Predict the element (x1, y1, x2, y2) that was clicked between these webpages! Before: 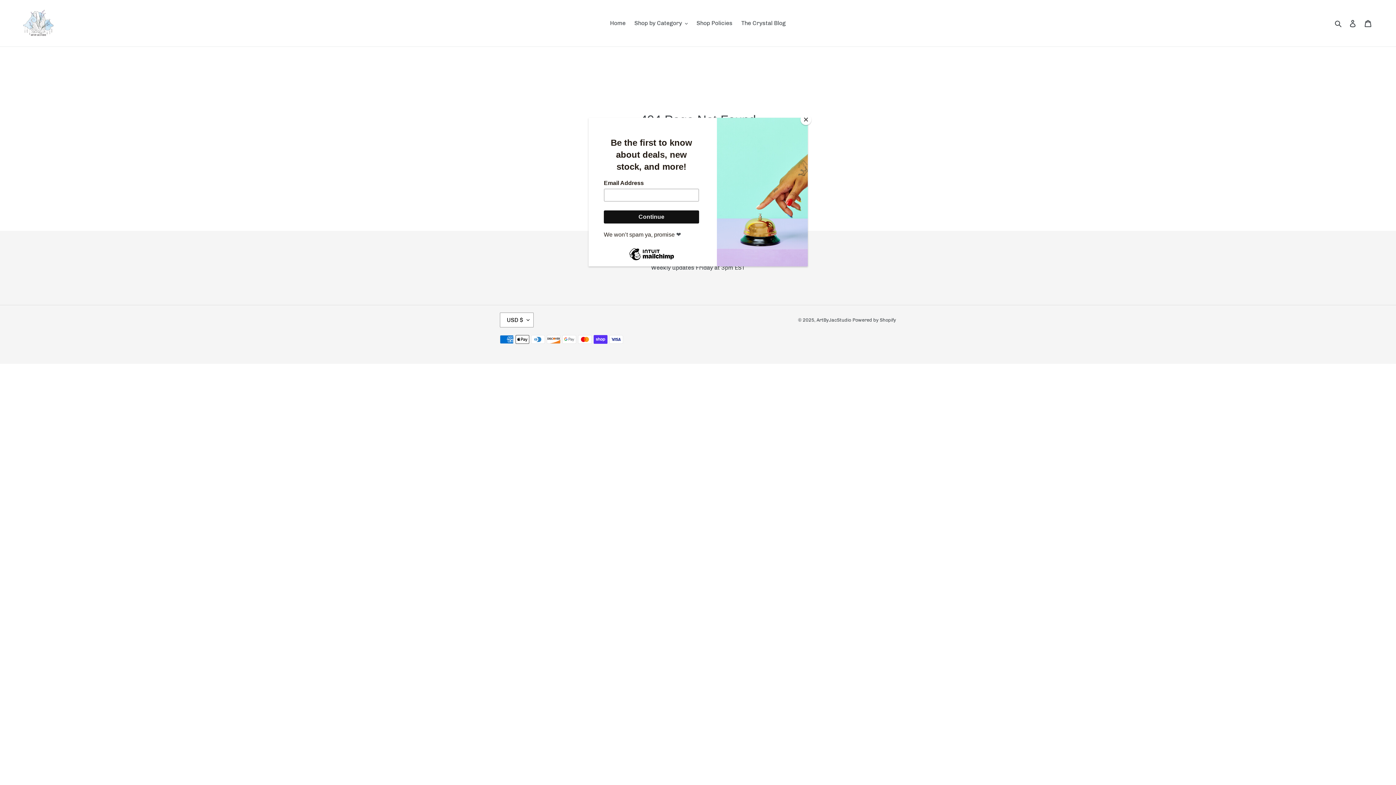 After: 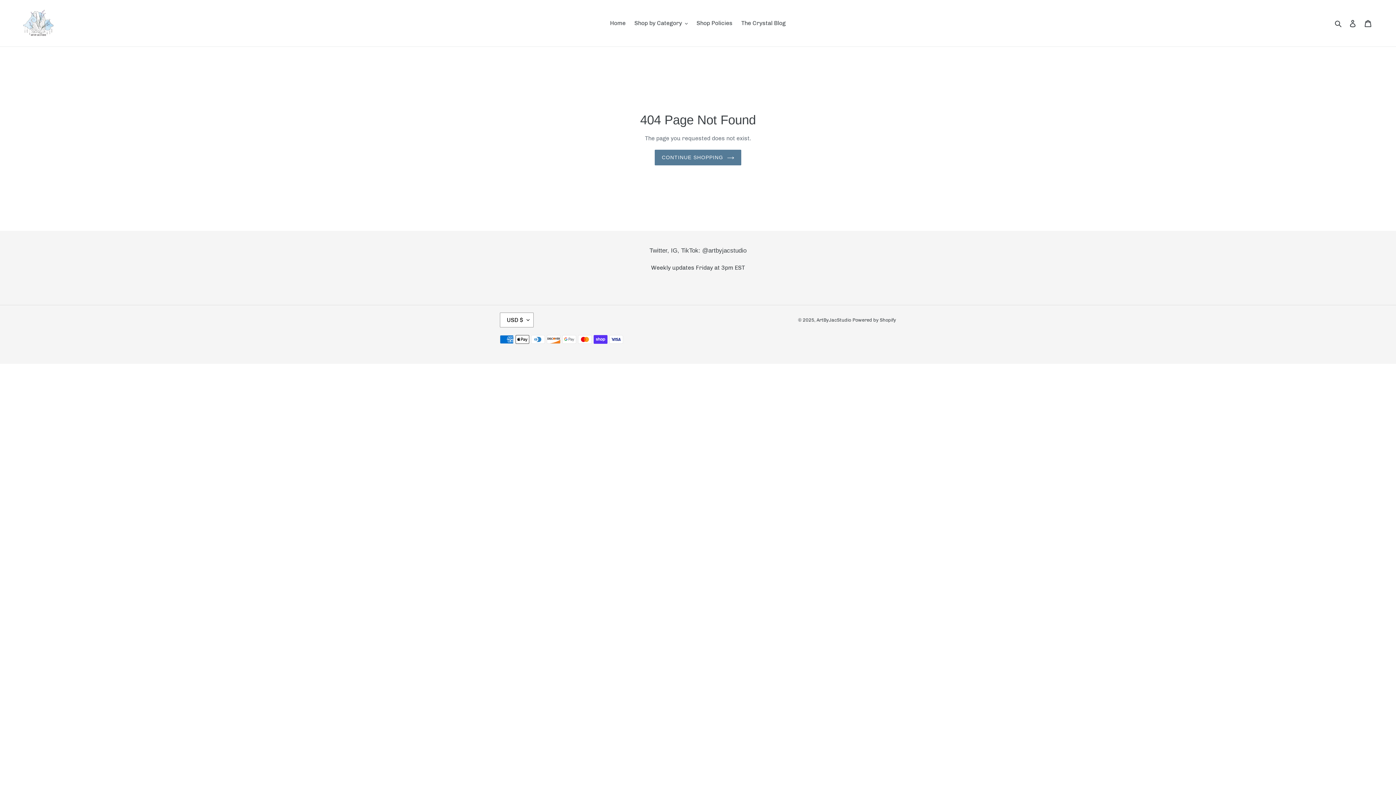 Action: bbox: (800, 114, 811, 125) label: Close